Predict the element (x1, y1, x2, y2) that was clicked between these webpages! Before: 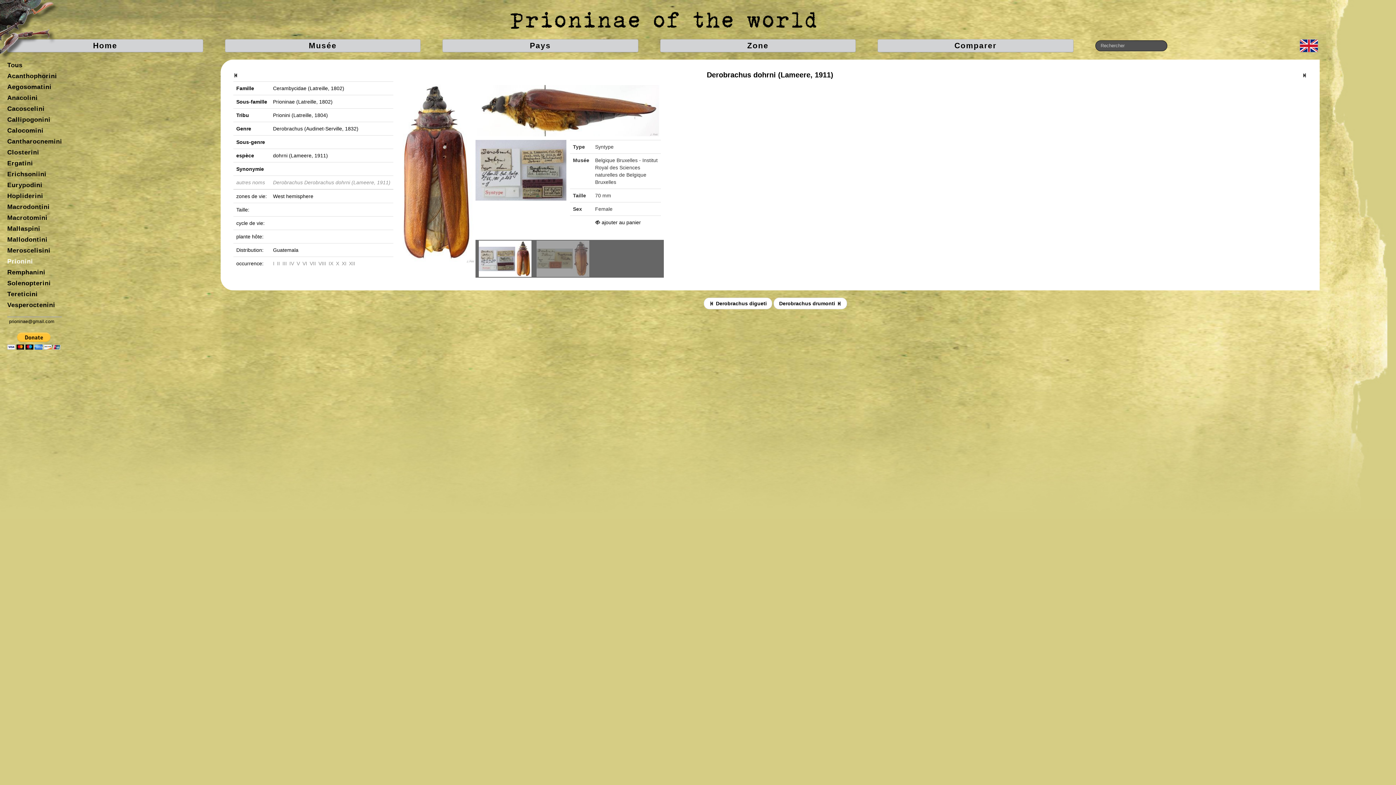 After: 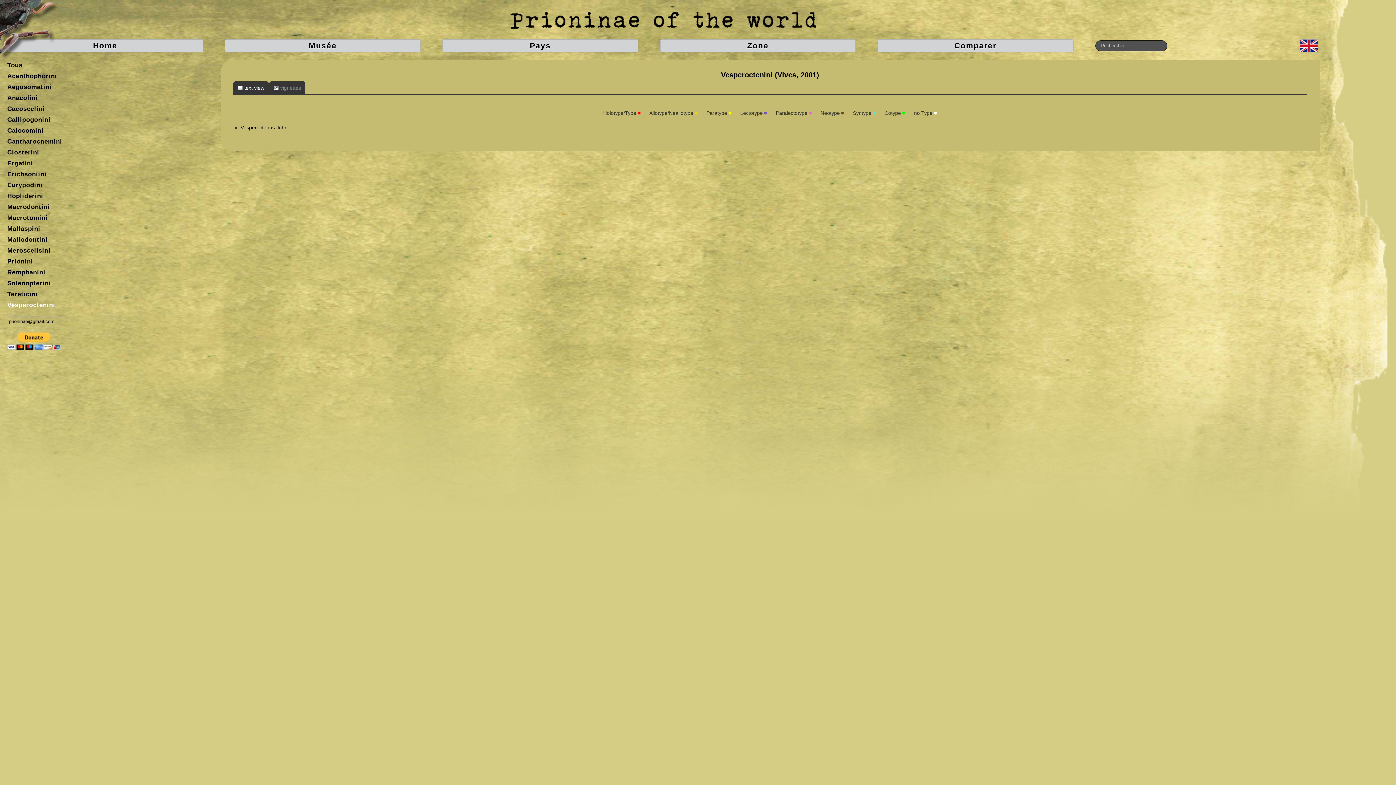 Action: label: Vesperoctenini bbox: (7, 299, 197, 310)